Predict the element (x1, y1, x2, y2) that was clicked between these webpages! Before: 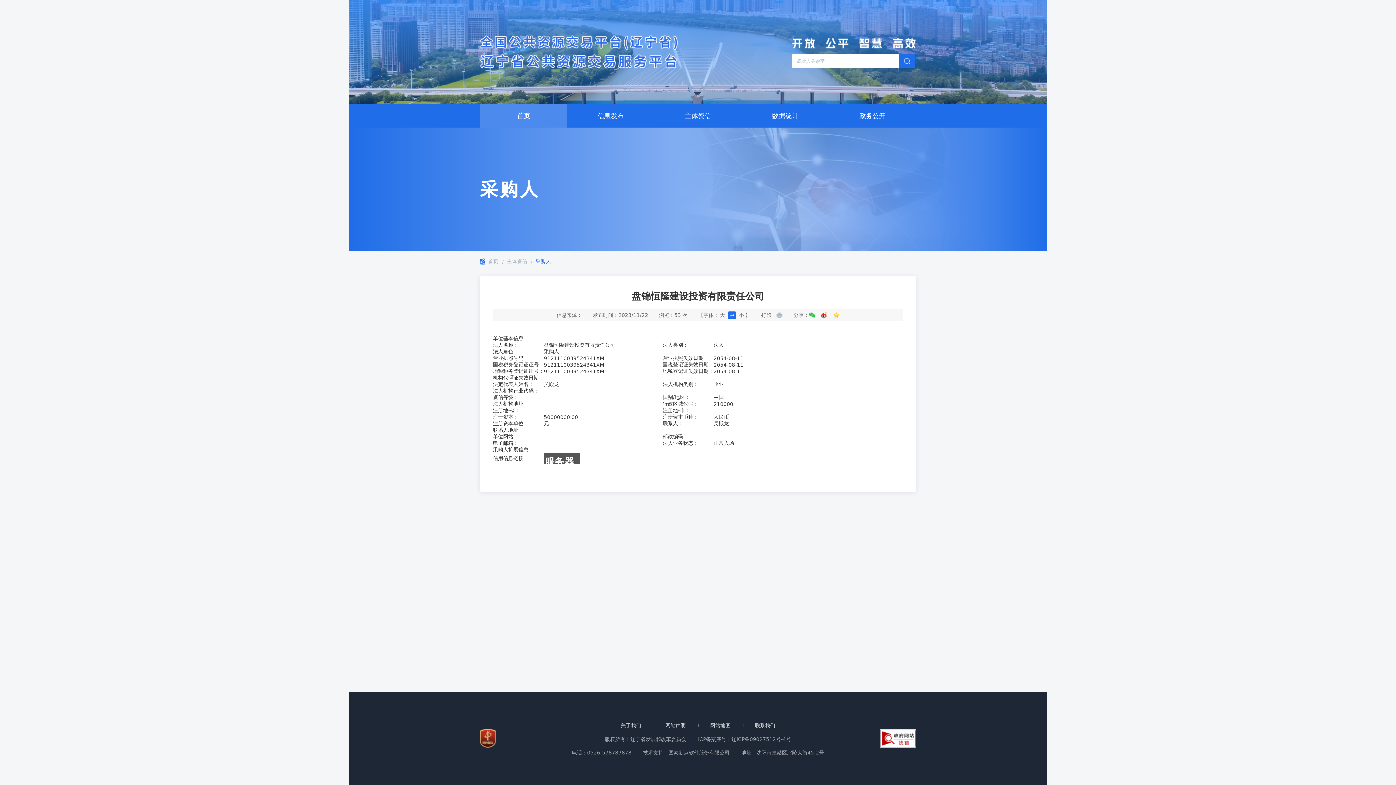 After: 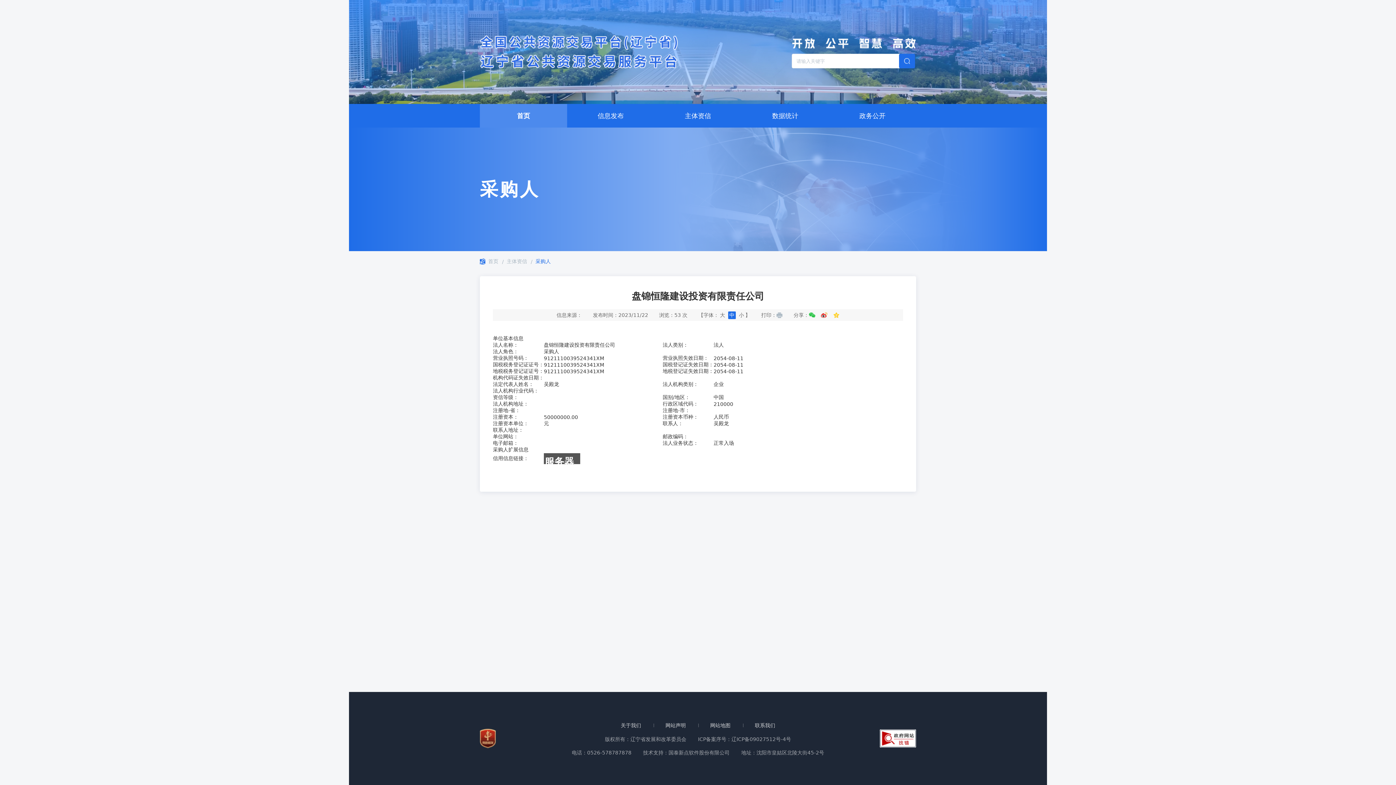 Action: bbox: (731, 736, 791, 742) label: 辽ICP备09027512号-4号